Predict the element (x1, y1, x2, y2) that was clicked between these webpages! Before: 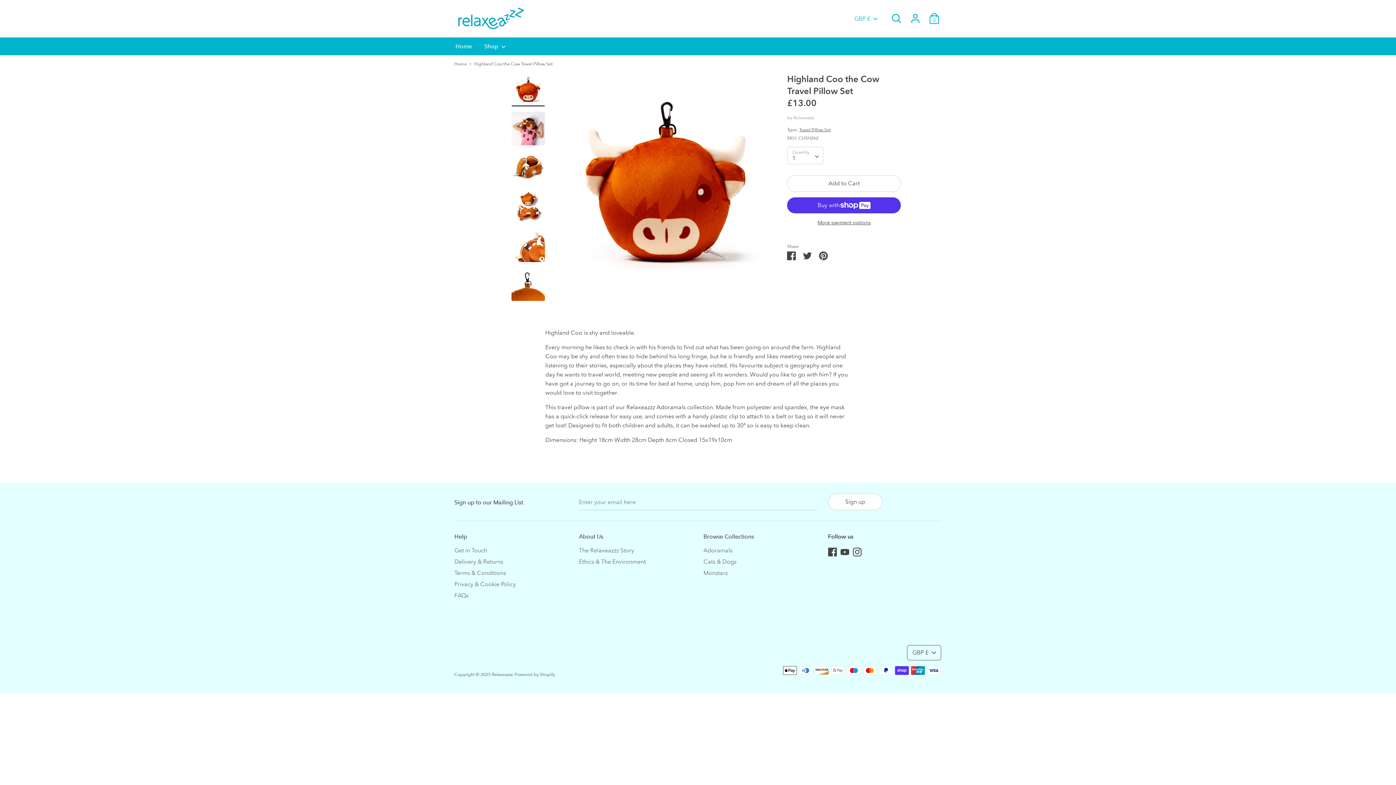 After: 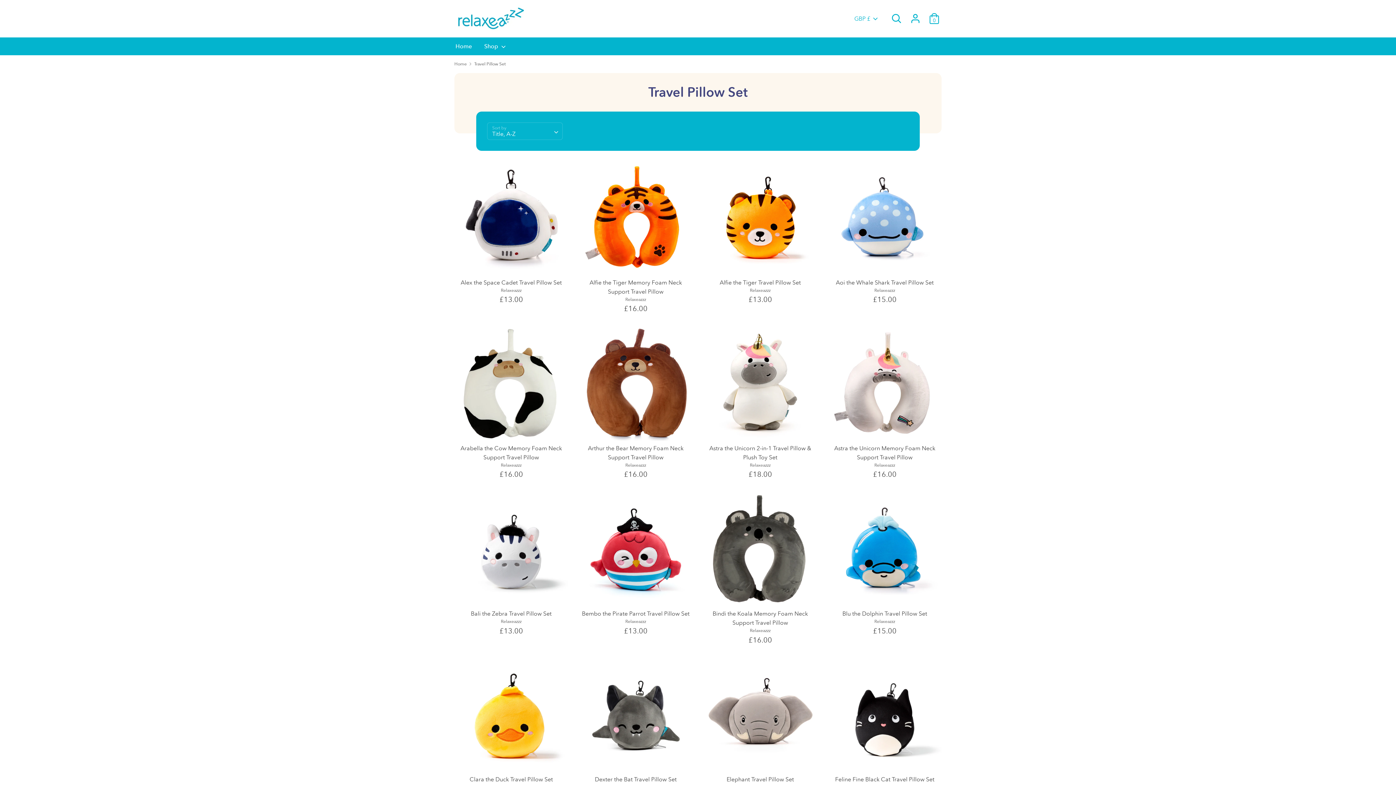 Action: bbox: (799, 126, 831, 132) label: Travel Pillow Set